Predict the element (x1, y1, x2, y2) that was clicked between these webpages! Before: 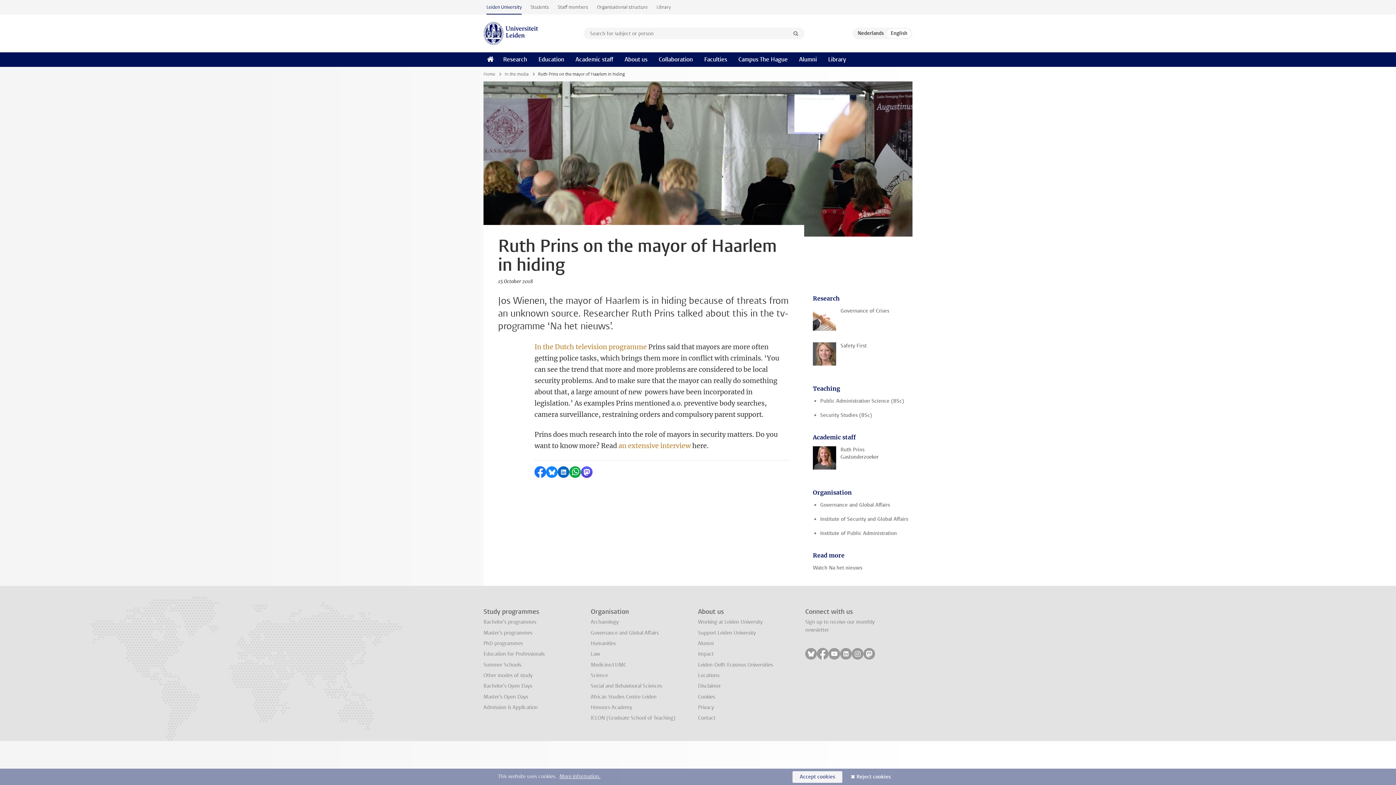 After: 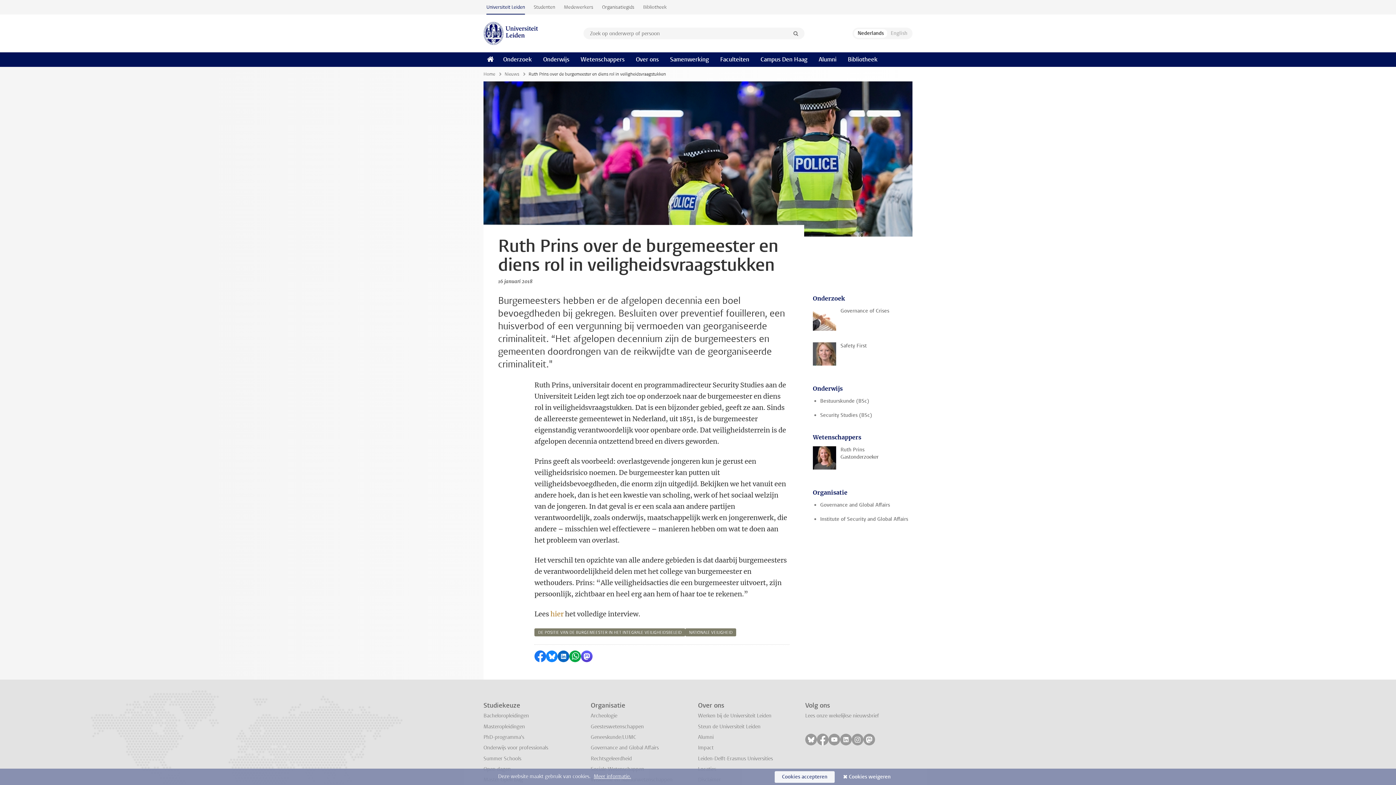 Action: label: an extensive interview bbox: (618, 441, 691, 450)